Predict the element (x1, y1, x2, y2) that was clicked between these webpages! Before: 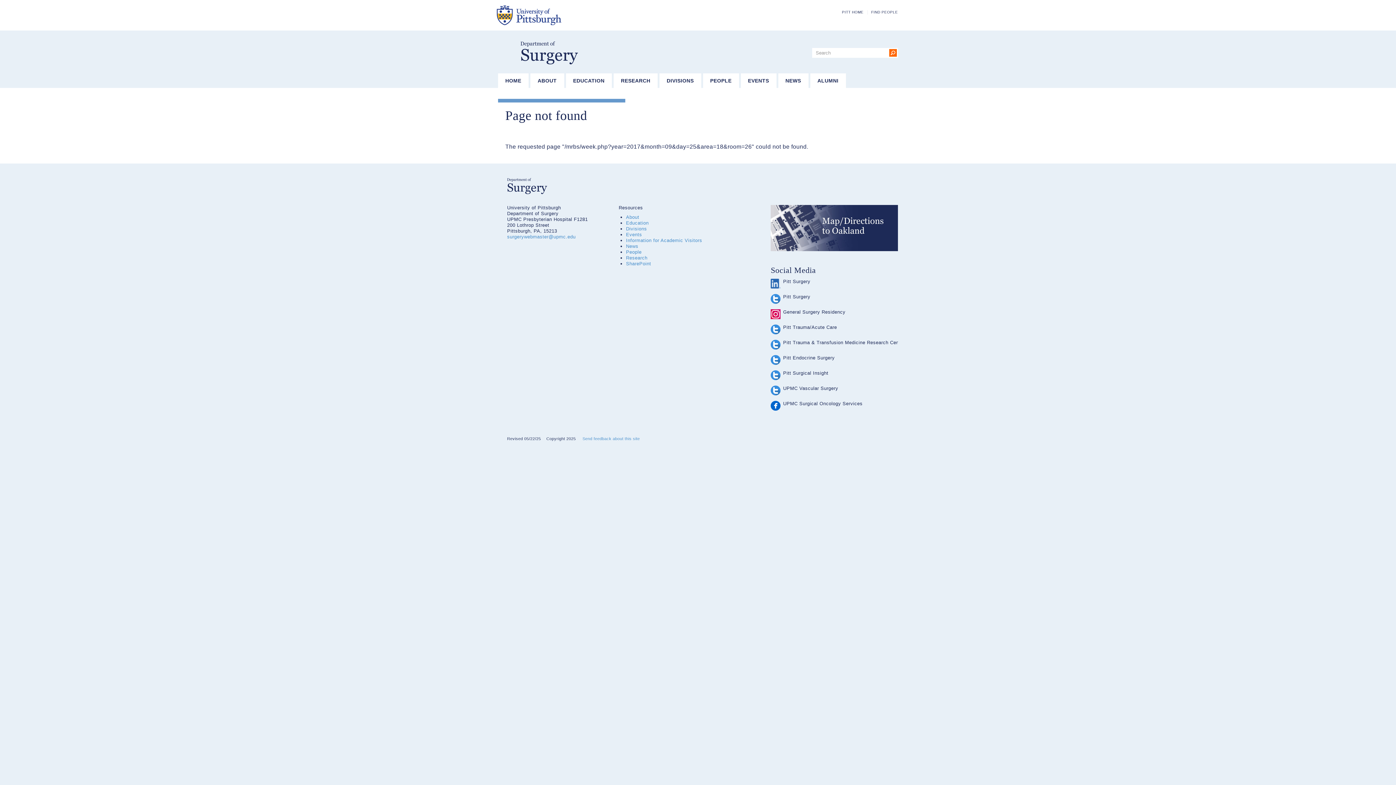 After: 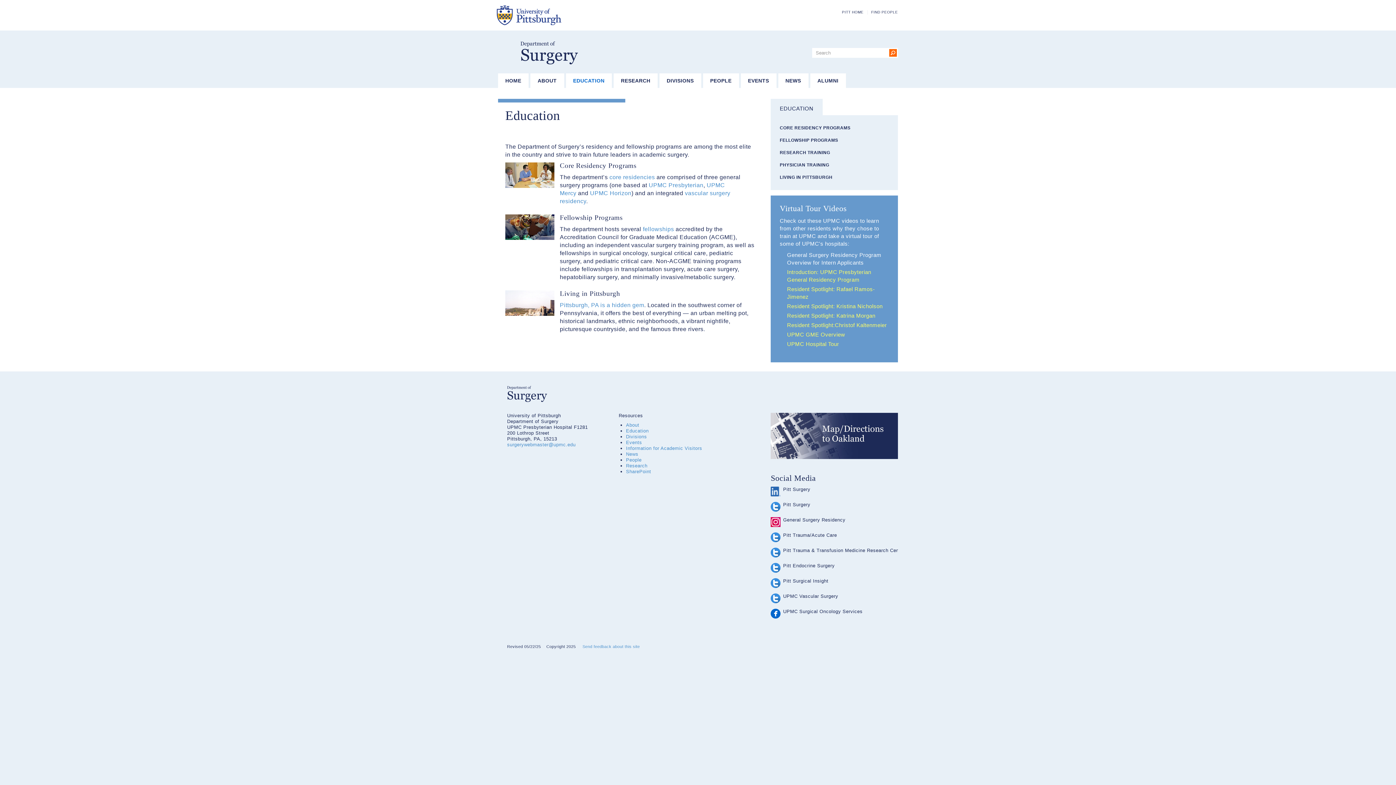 Action: bbox: (626, 220, 648, 225) label: Education